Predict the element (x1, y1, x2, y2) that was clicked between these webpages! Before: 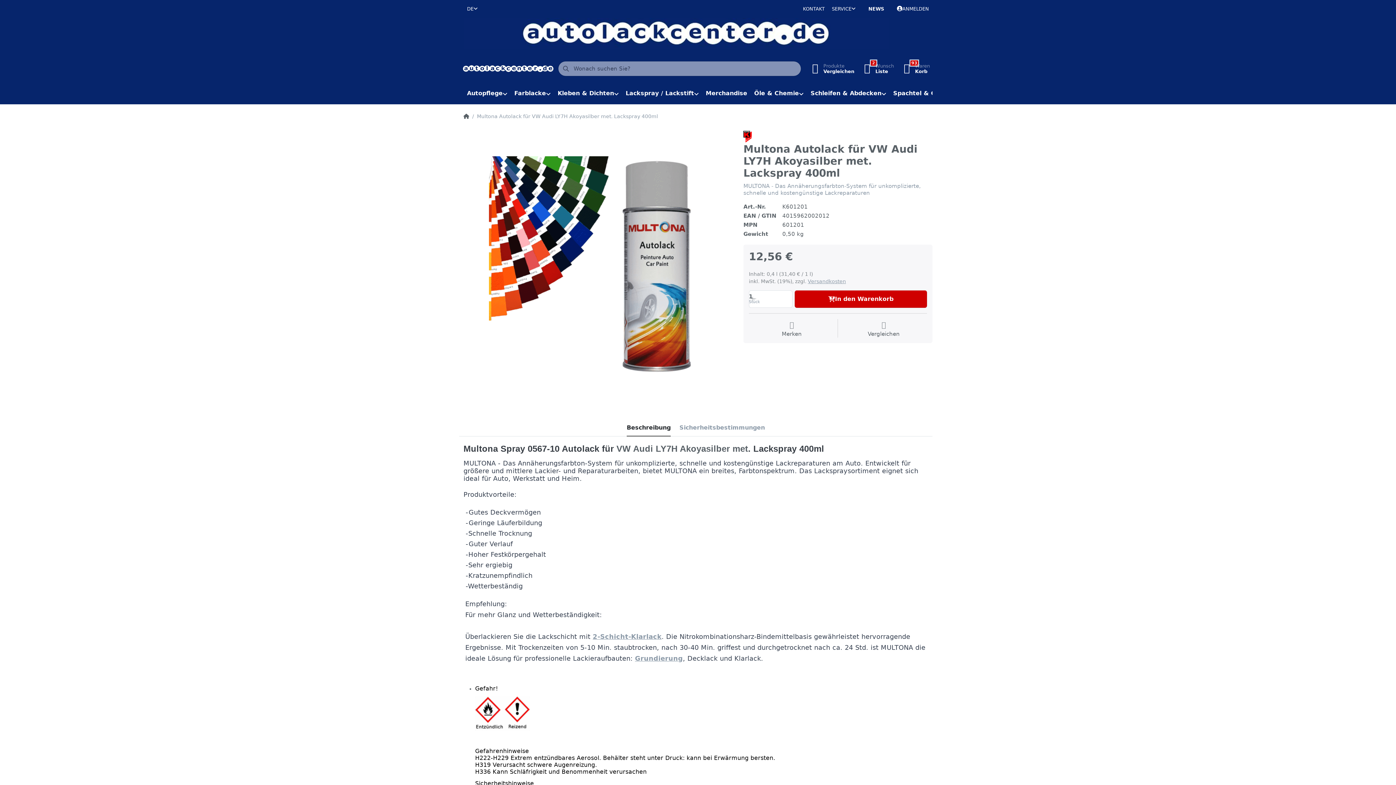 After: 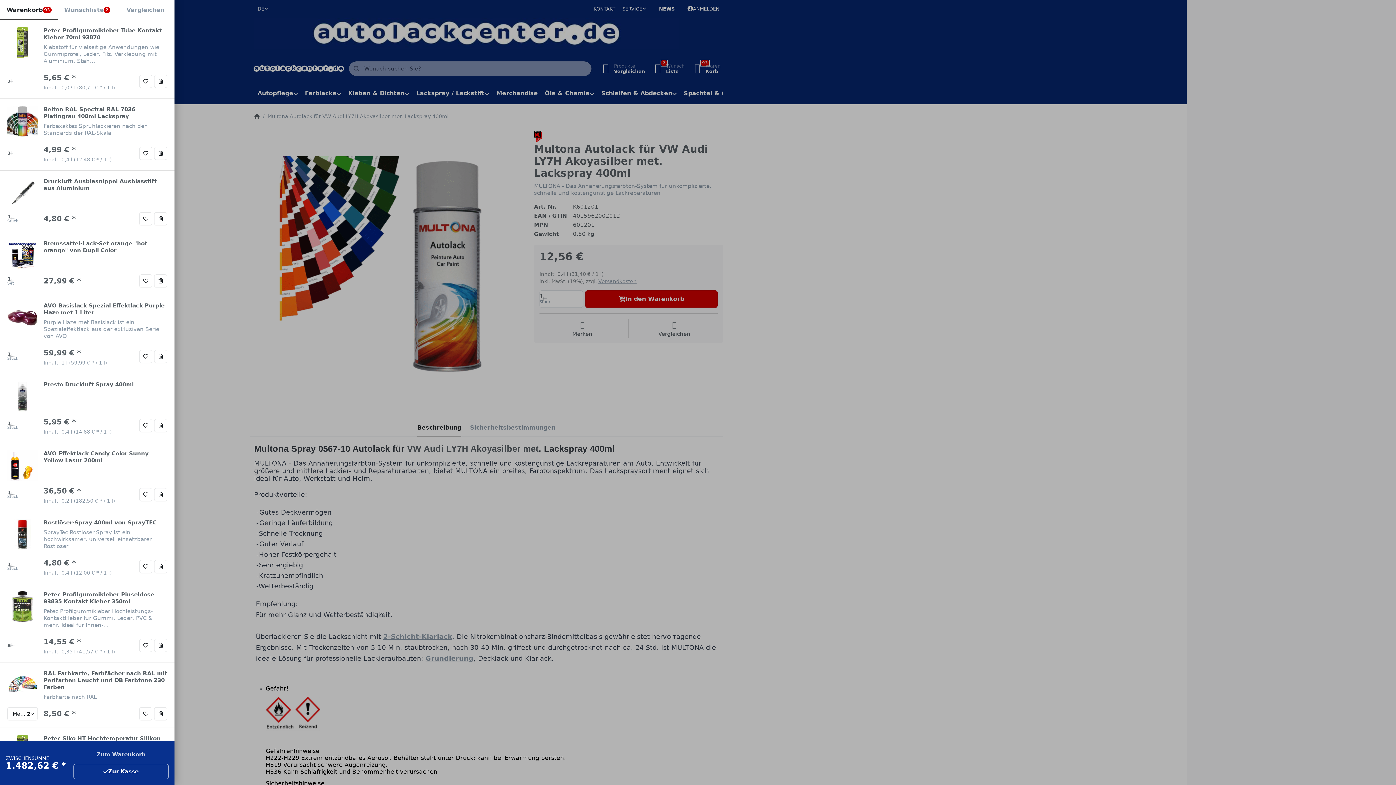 Action: bbox: (897, 60, 933, 76) label: 93
 Waren
Korb